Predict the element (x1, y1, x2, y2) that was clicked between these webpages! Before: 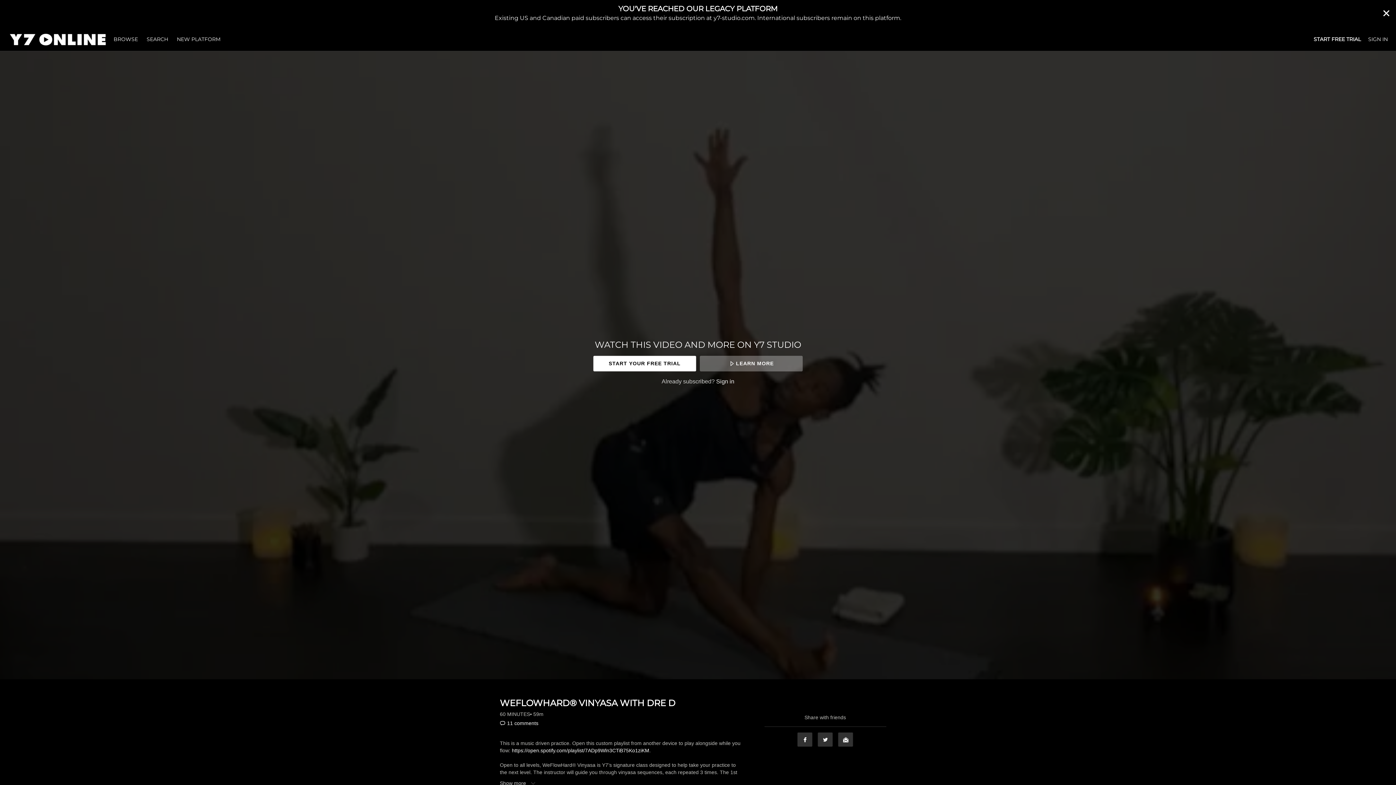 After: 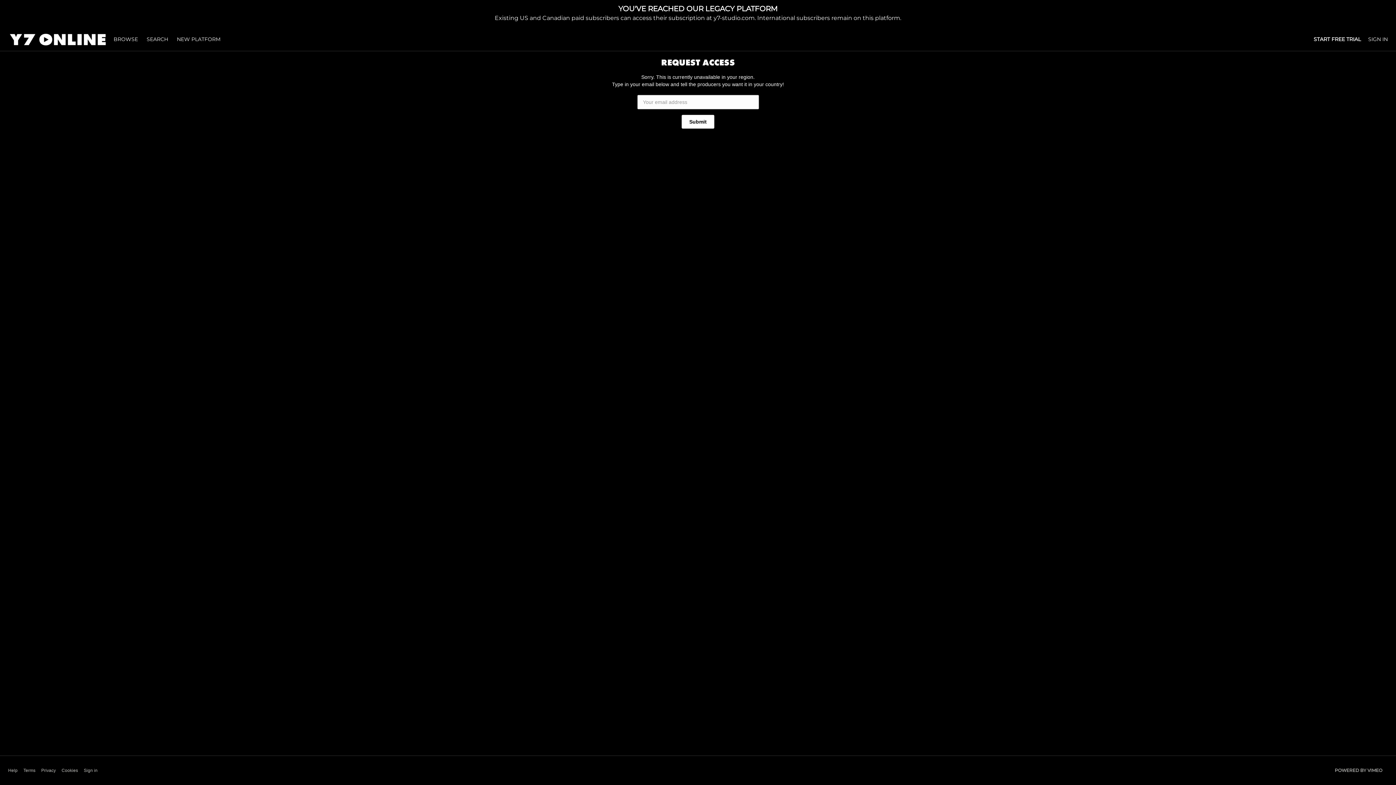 Action: label: START YOUR FREE TRIAL bbox: (593, 355, 696, 371)